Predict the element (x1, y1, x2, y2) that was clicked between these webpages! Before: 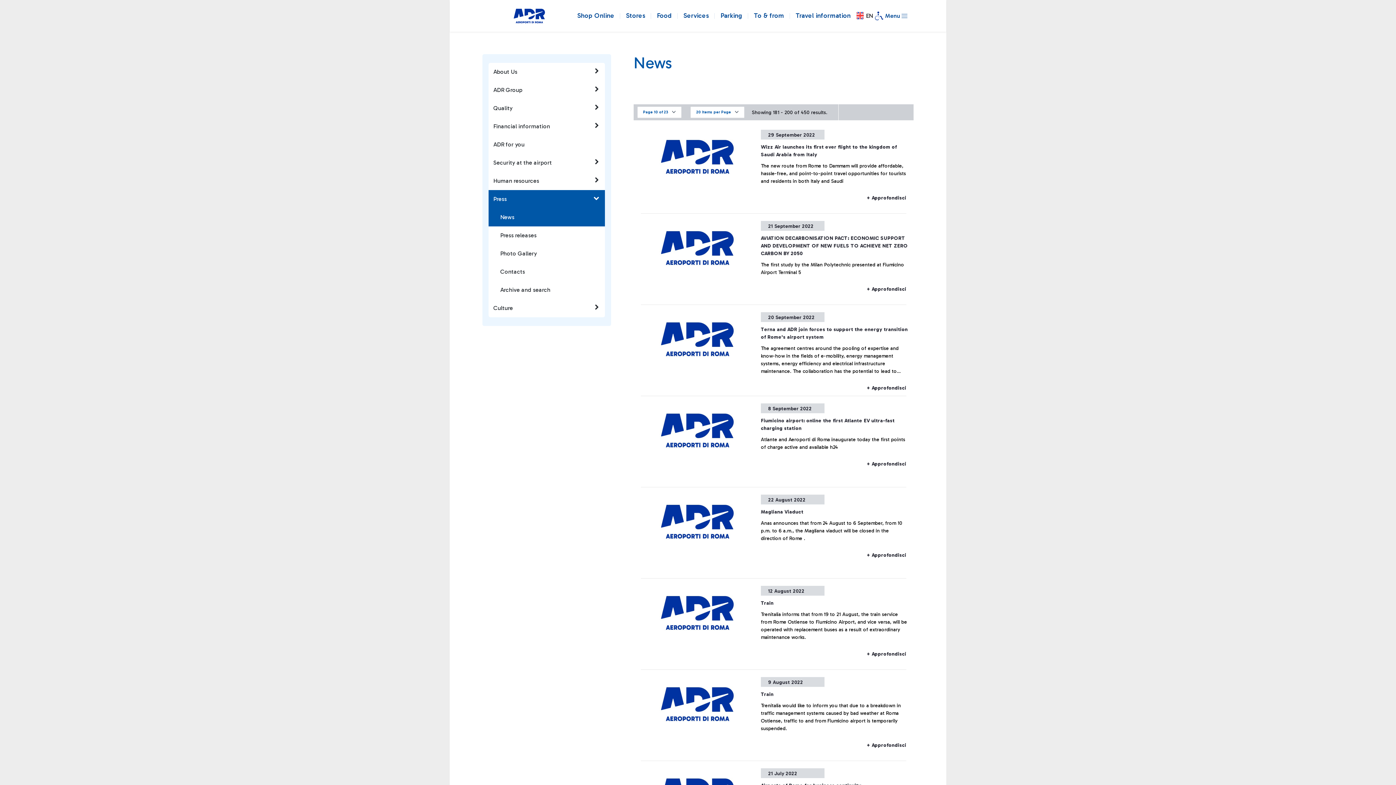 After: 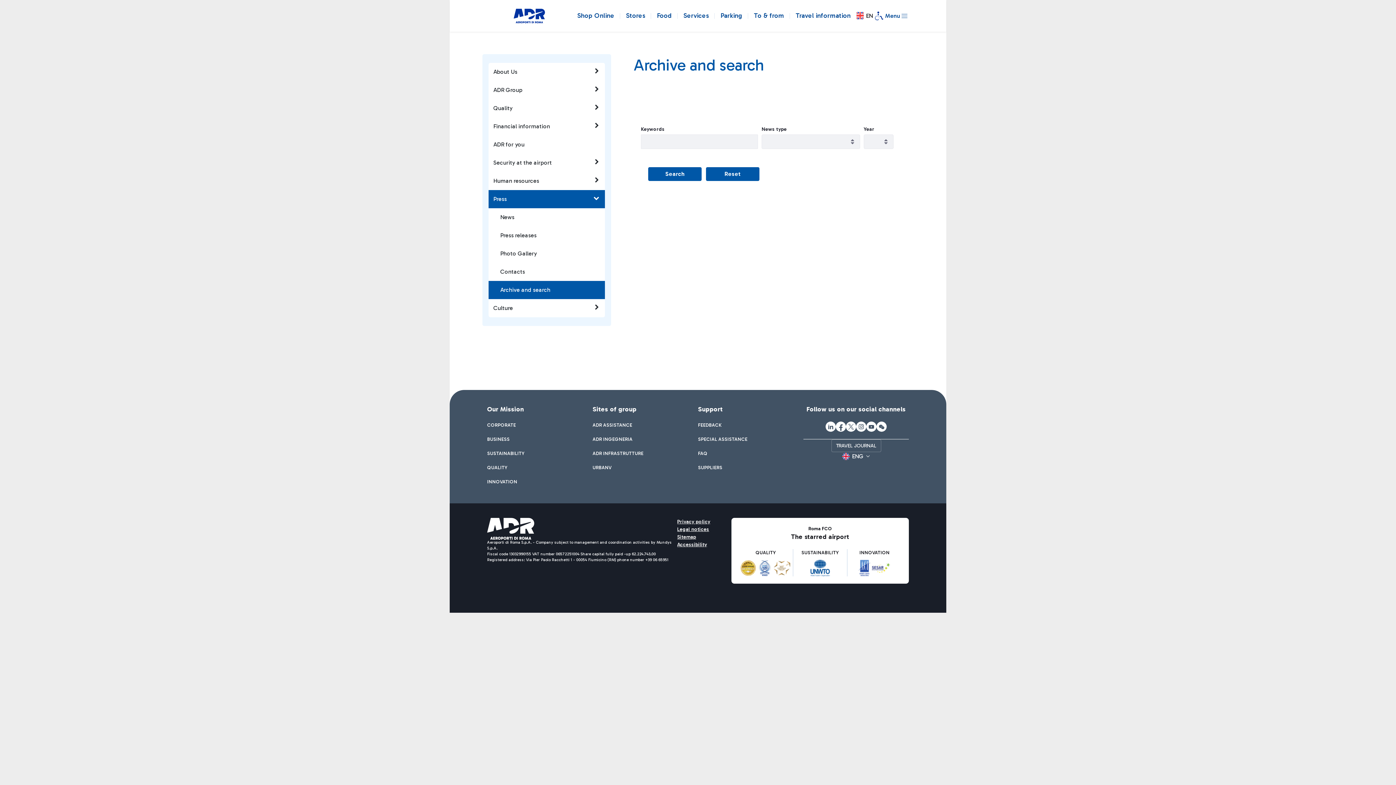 Action: label: Archive and search bbox: (488, 281, 605, 299)